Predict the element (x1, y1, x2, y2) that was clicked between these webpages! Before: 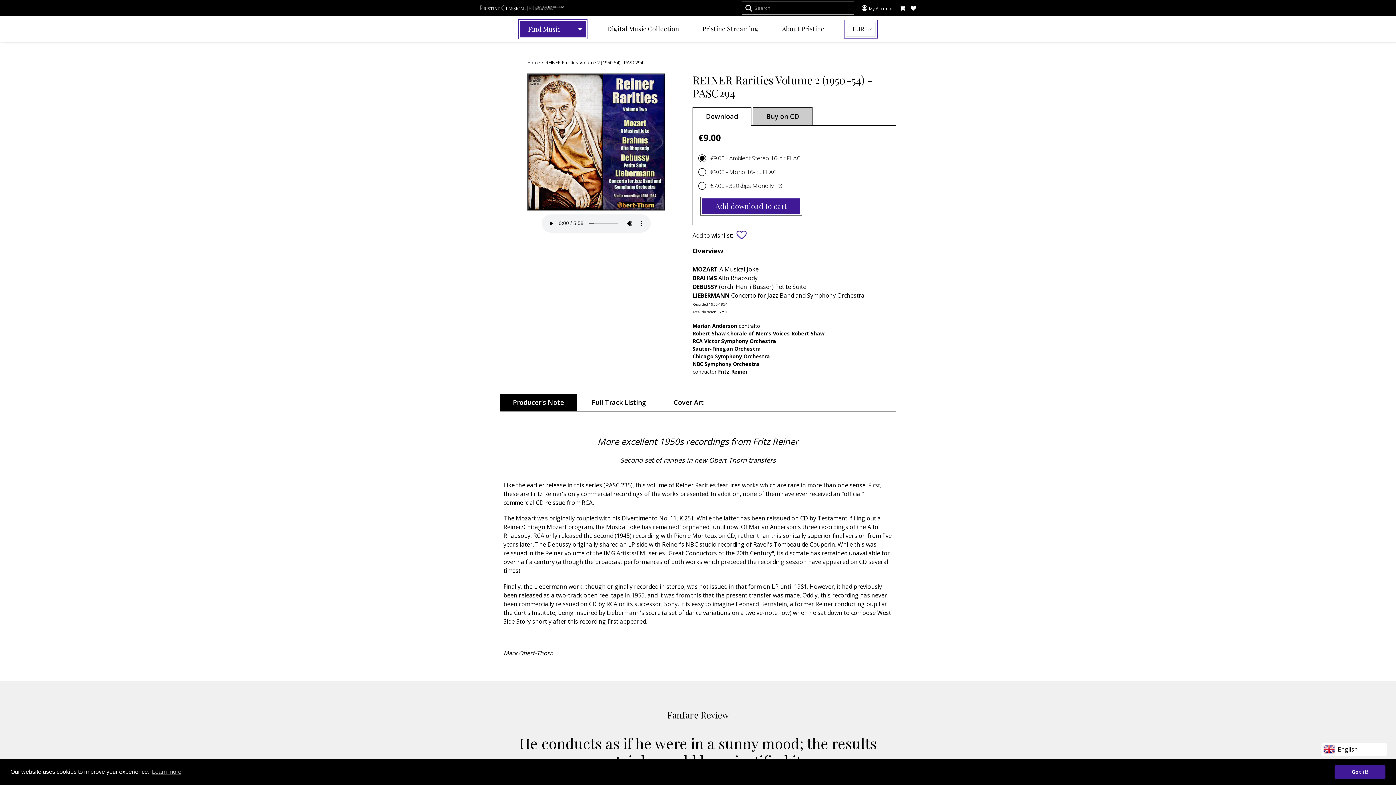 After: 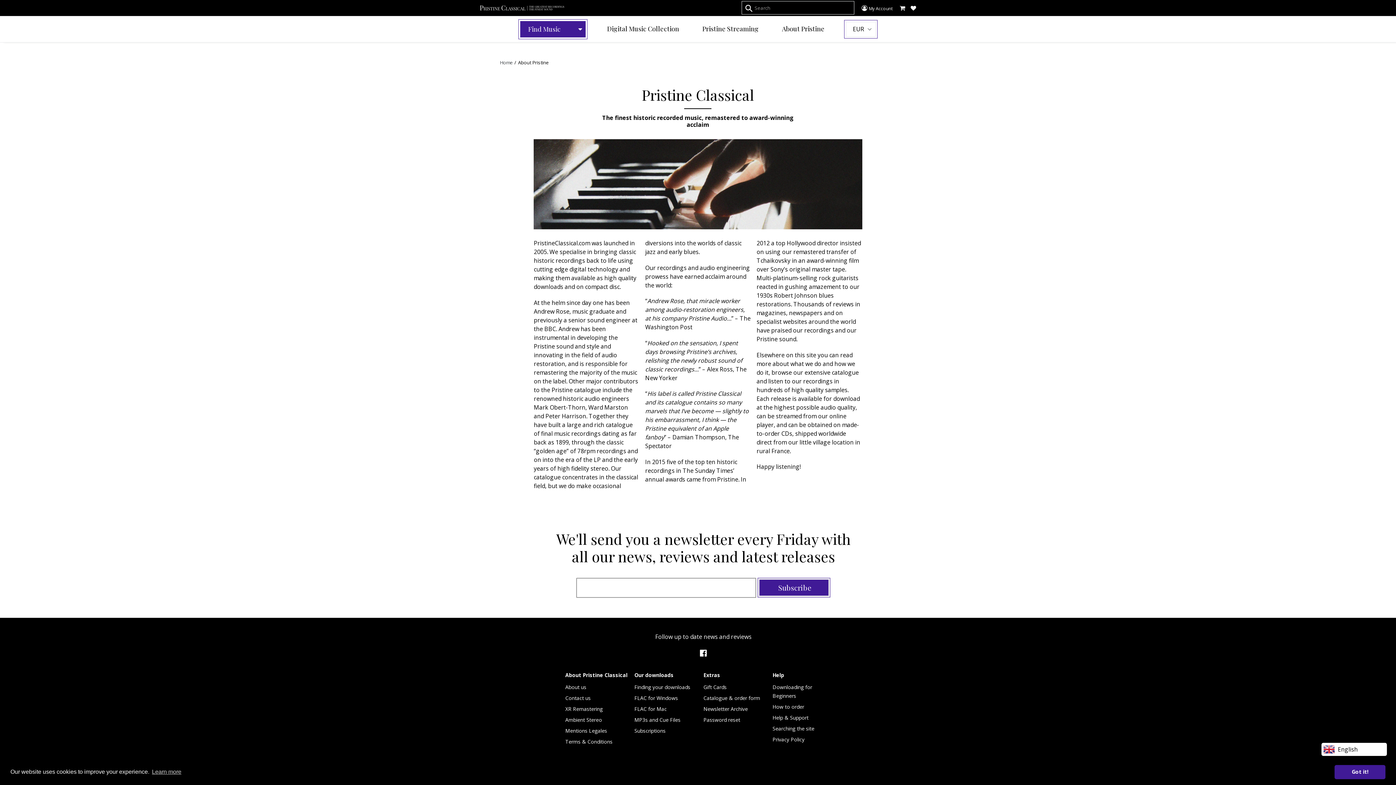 Action: bbox: (778, 23, 828, 34) label: About Pristine